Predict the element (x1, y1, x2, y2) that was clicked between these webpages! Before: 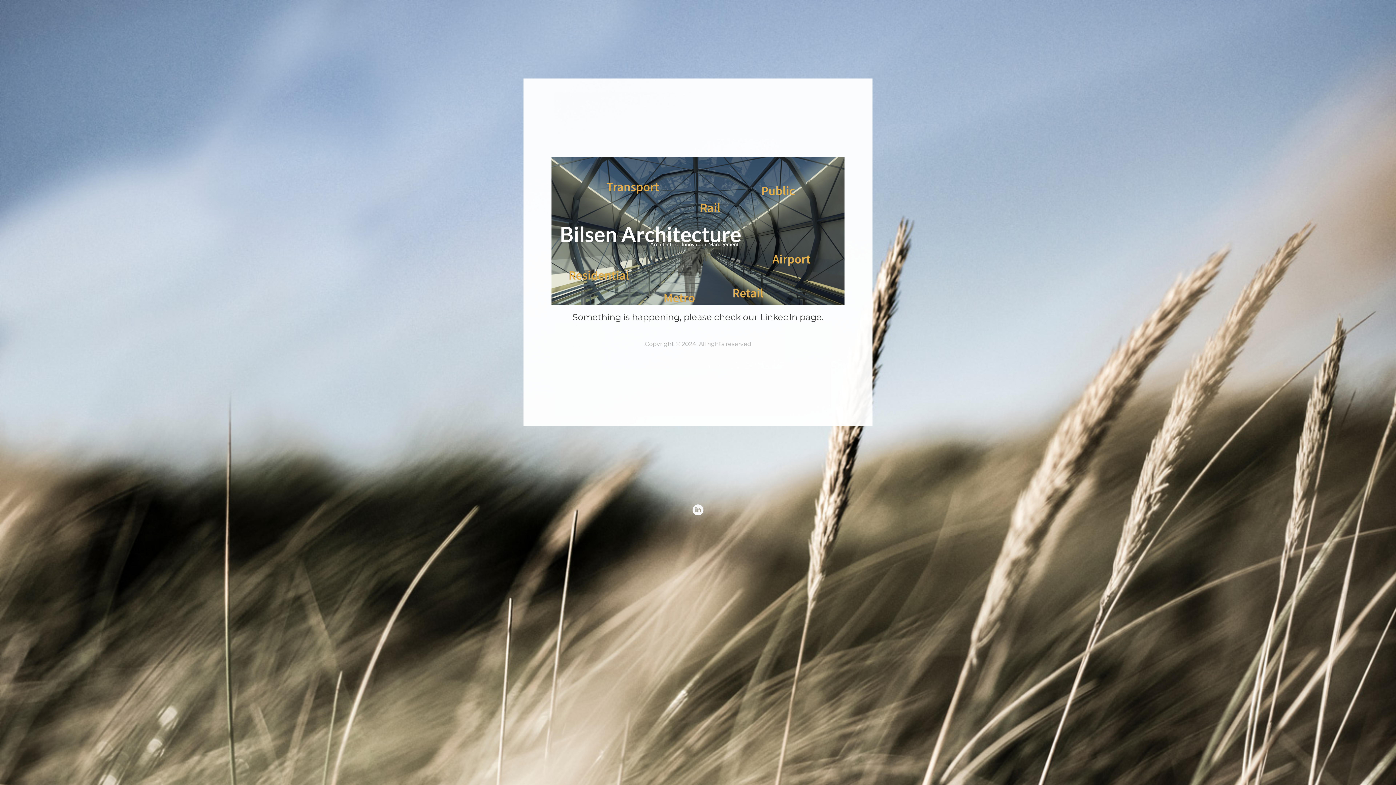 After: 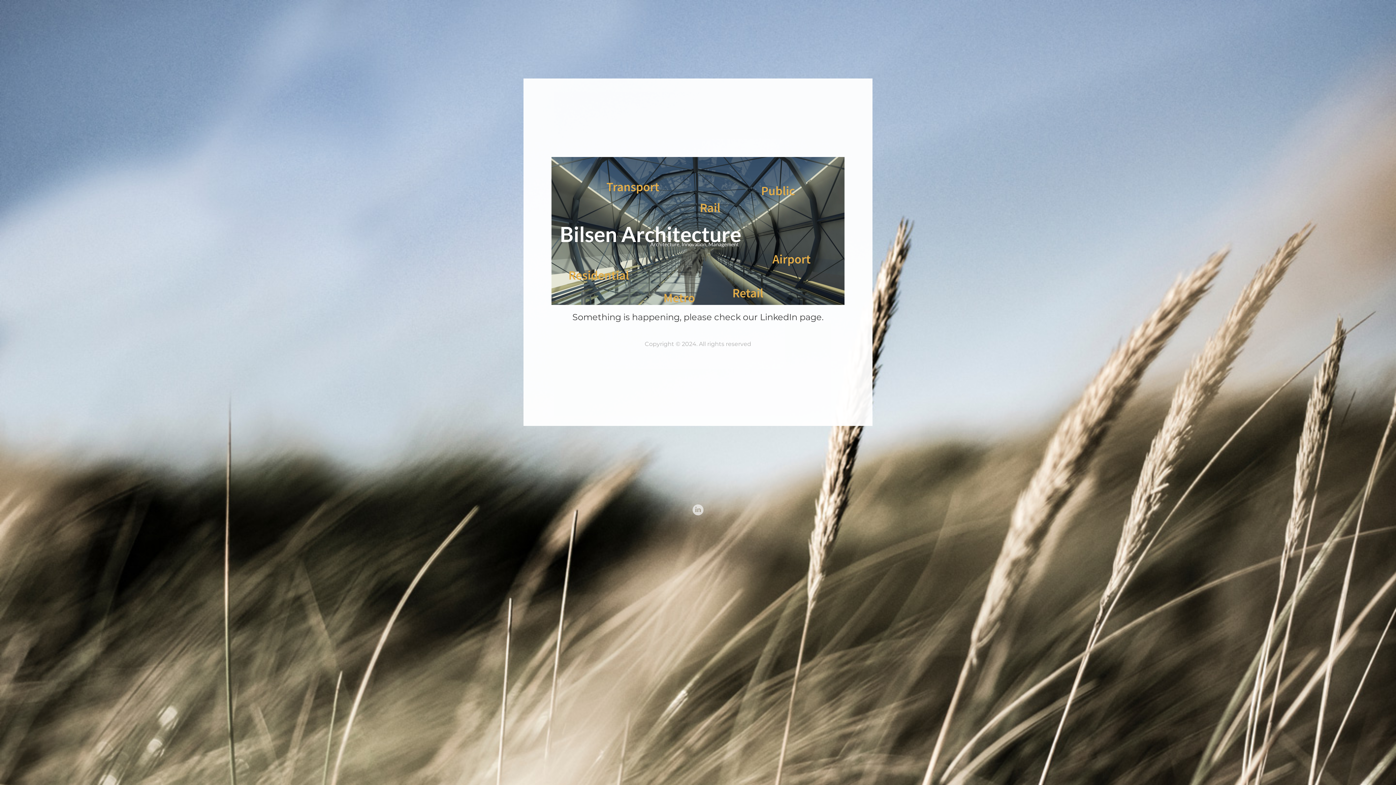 Action: bbox: (692, 506, 703, 513)